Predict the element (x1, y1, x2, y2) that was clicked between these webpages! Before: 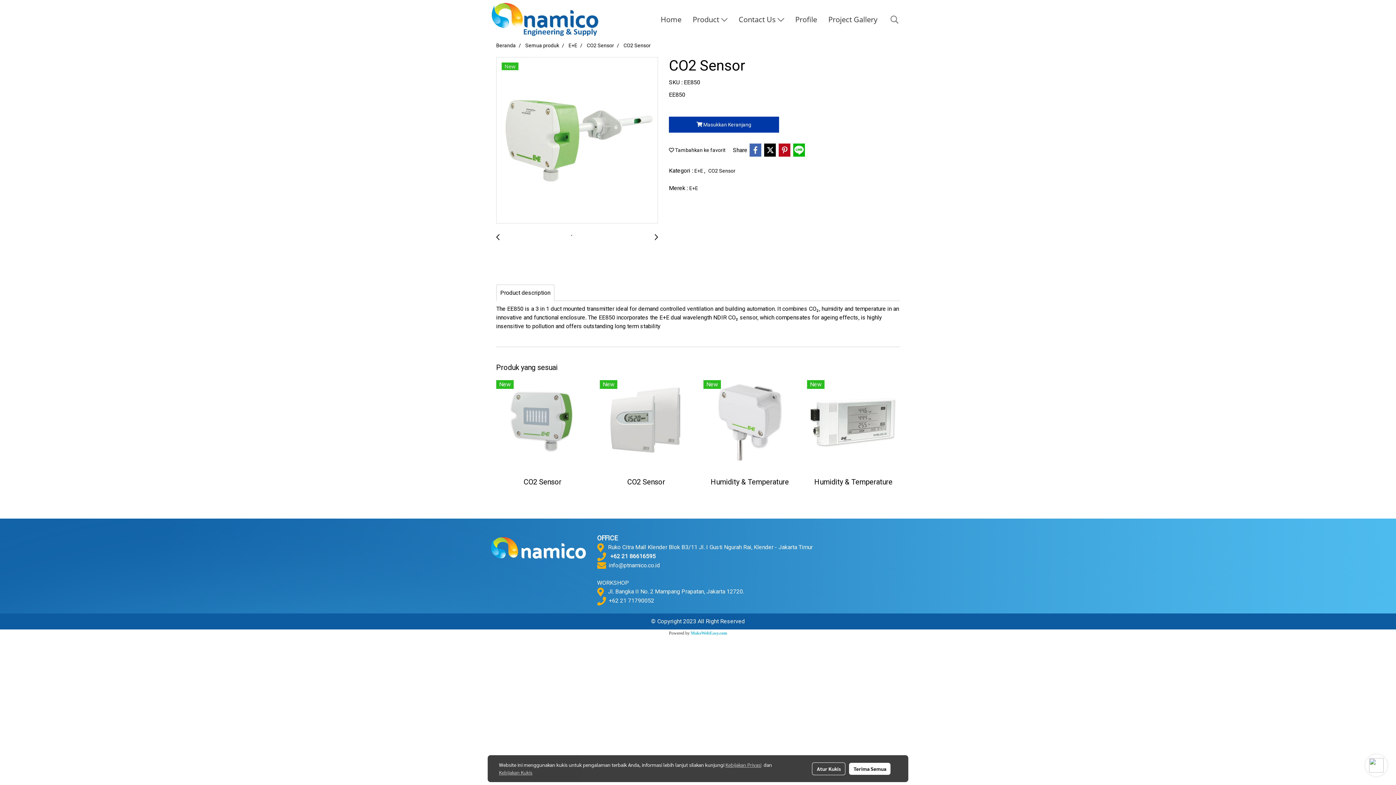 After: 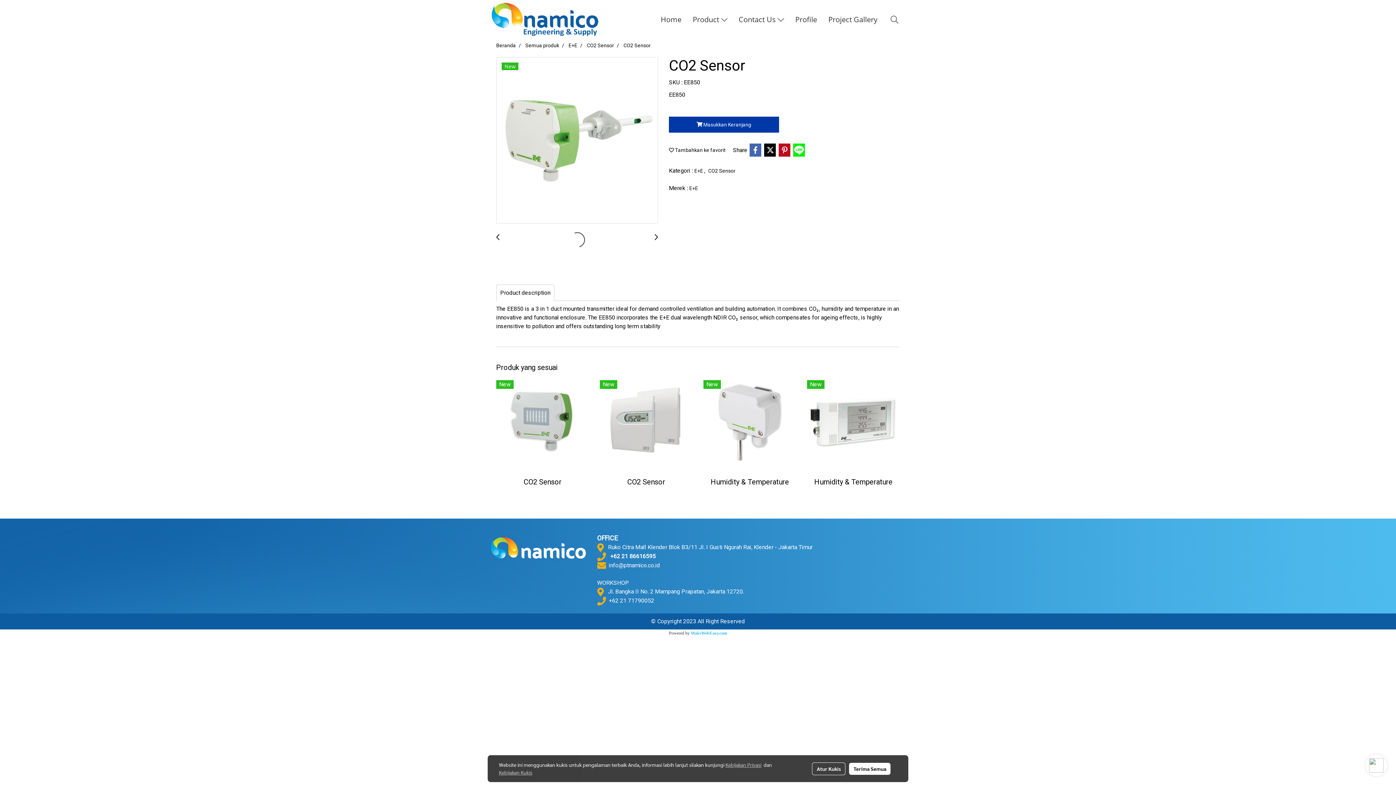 Action: bbox: (792, 143, 805, 156)